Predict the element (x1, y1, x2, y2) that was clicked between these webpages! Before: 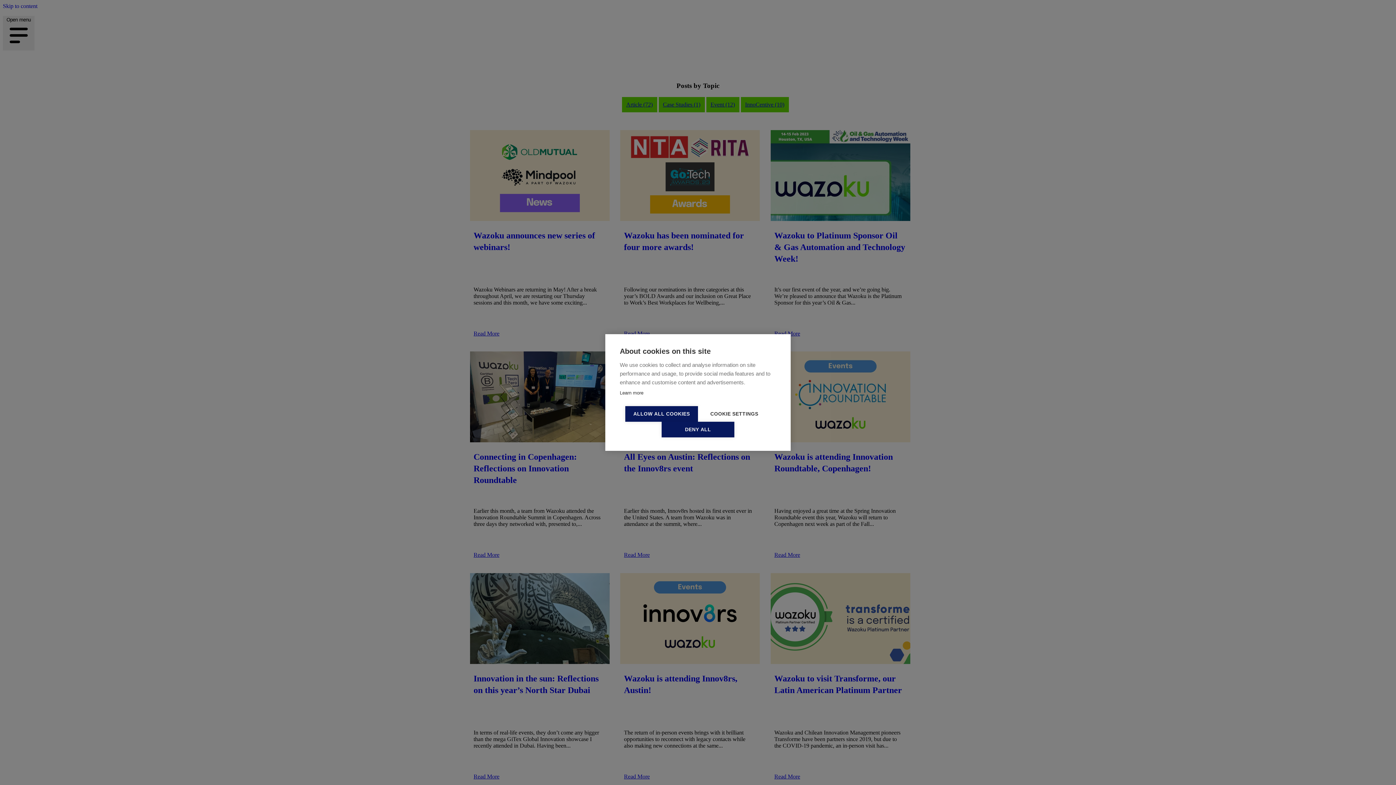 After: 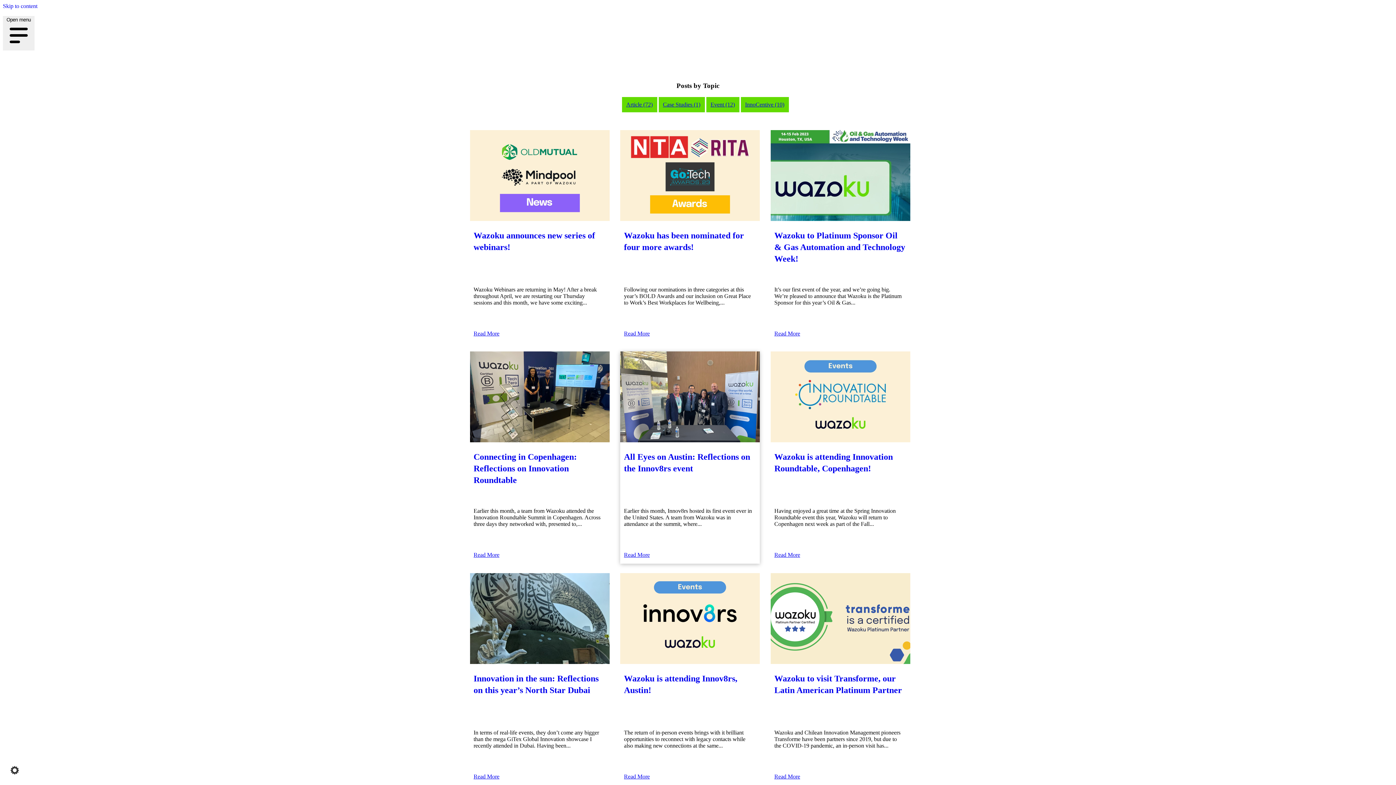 Action: bbox: (625, 406, 698, 422) label: ALLOW ALL COOKIES